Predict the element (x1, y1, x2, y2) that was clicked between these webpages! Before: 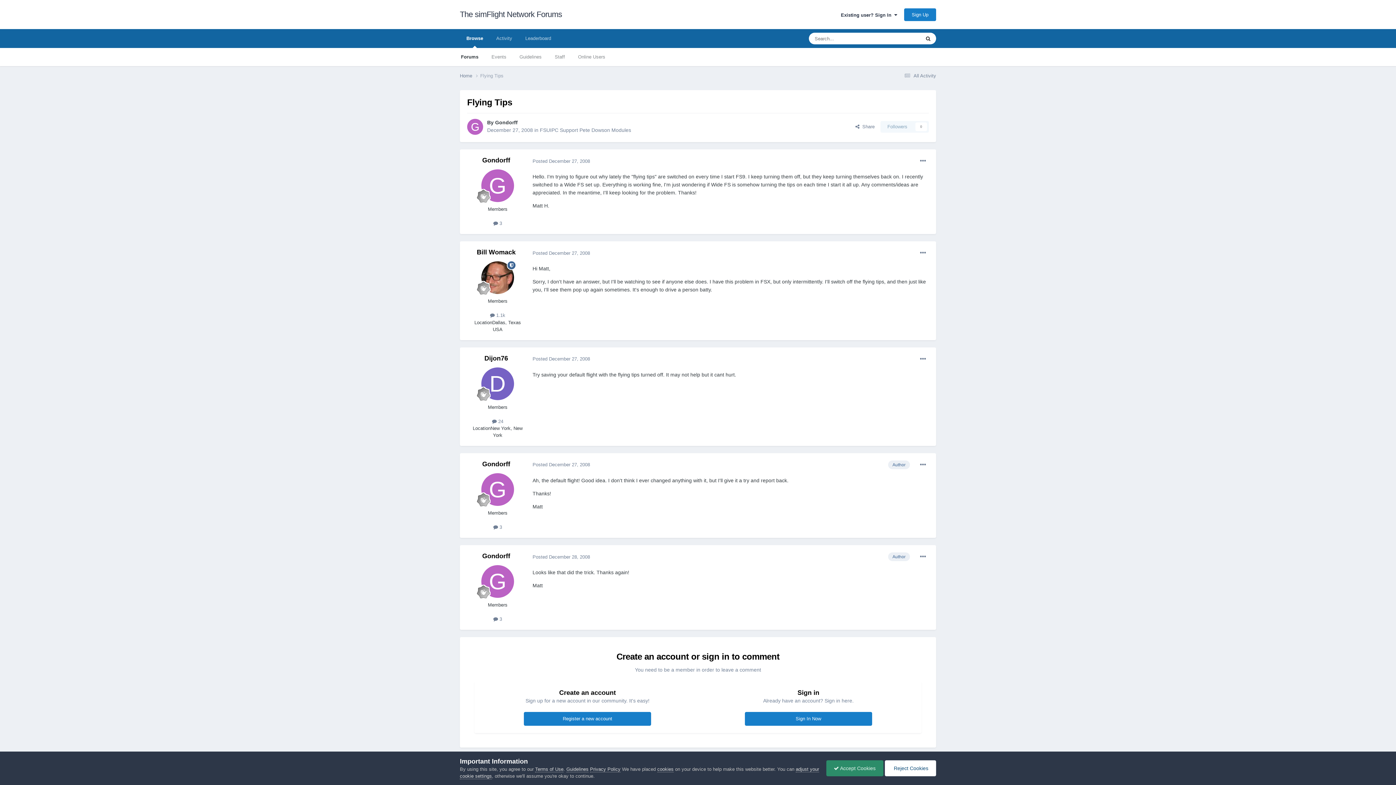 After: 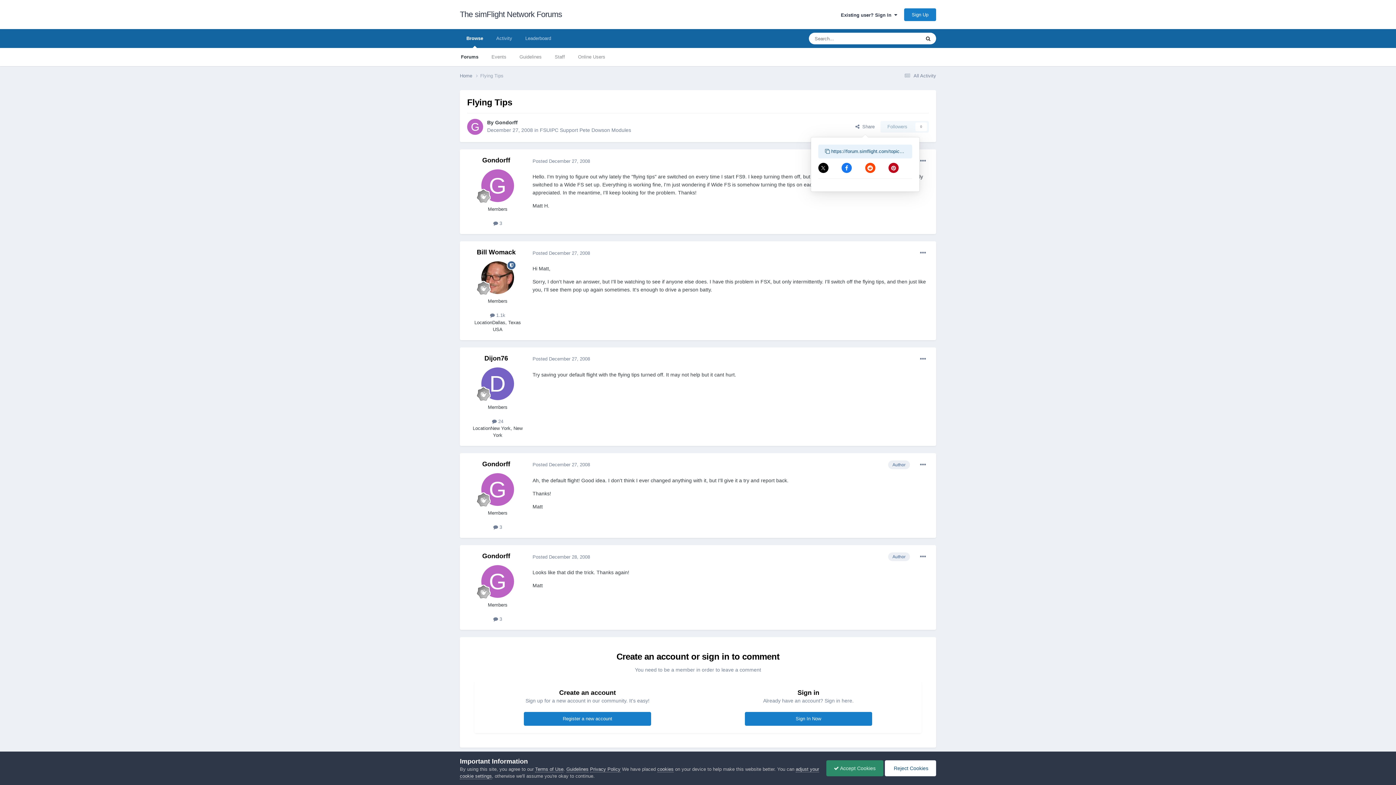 Action: bbox: (849, 121, 880, 132) label:   Share